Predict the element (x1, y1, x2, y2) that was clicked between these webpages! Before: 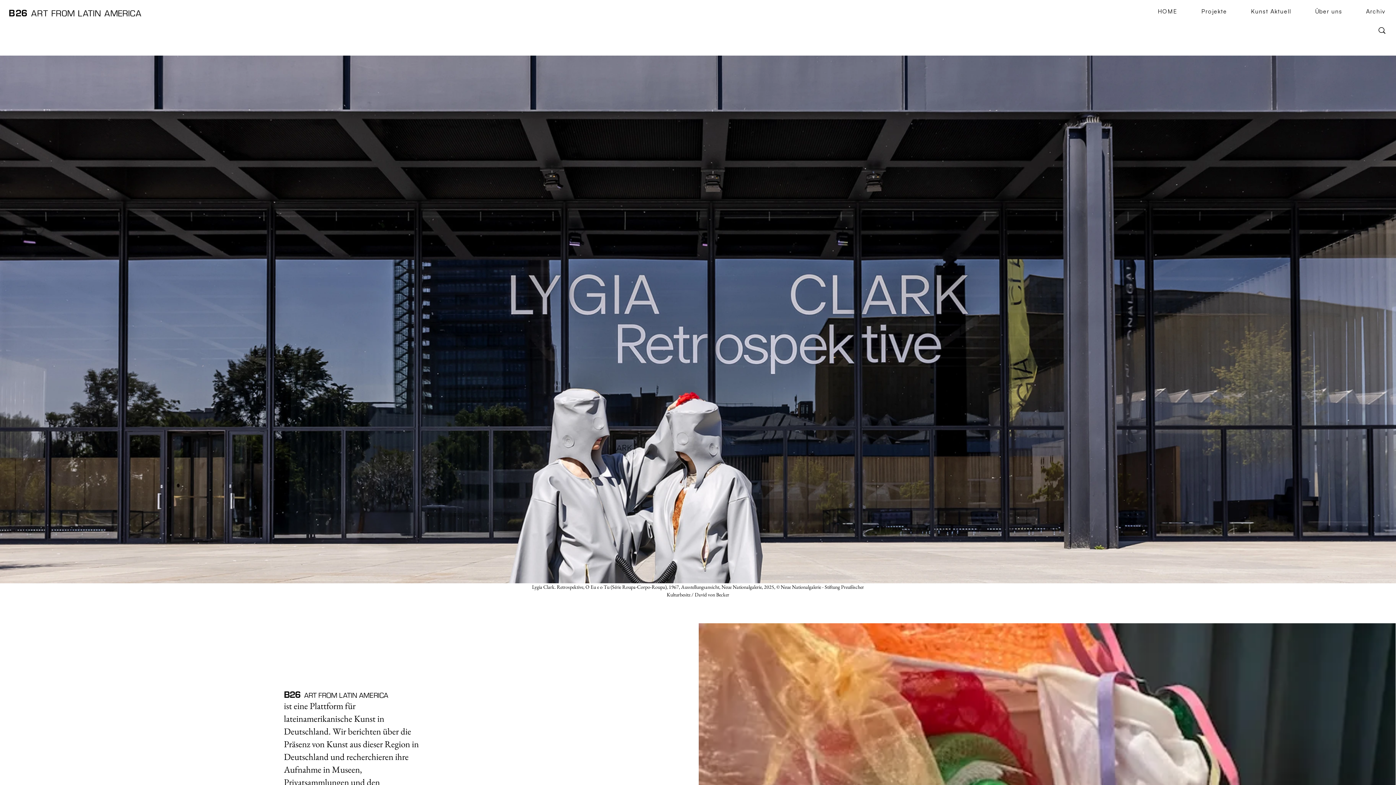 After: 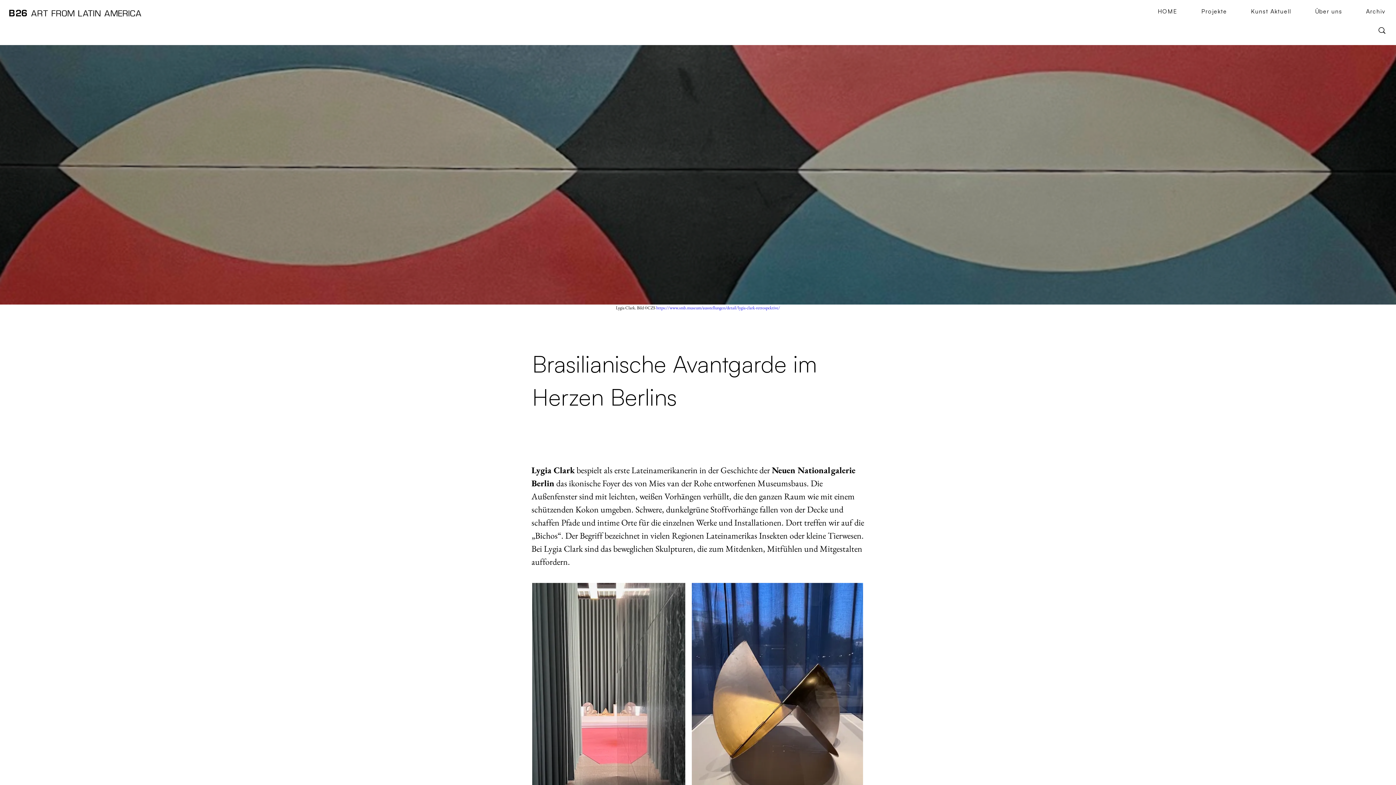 Action: bbox: (926, 631, 1207, 887)